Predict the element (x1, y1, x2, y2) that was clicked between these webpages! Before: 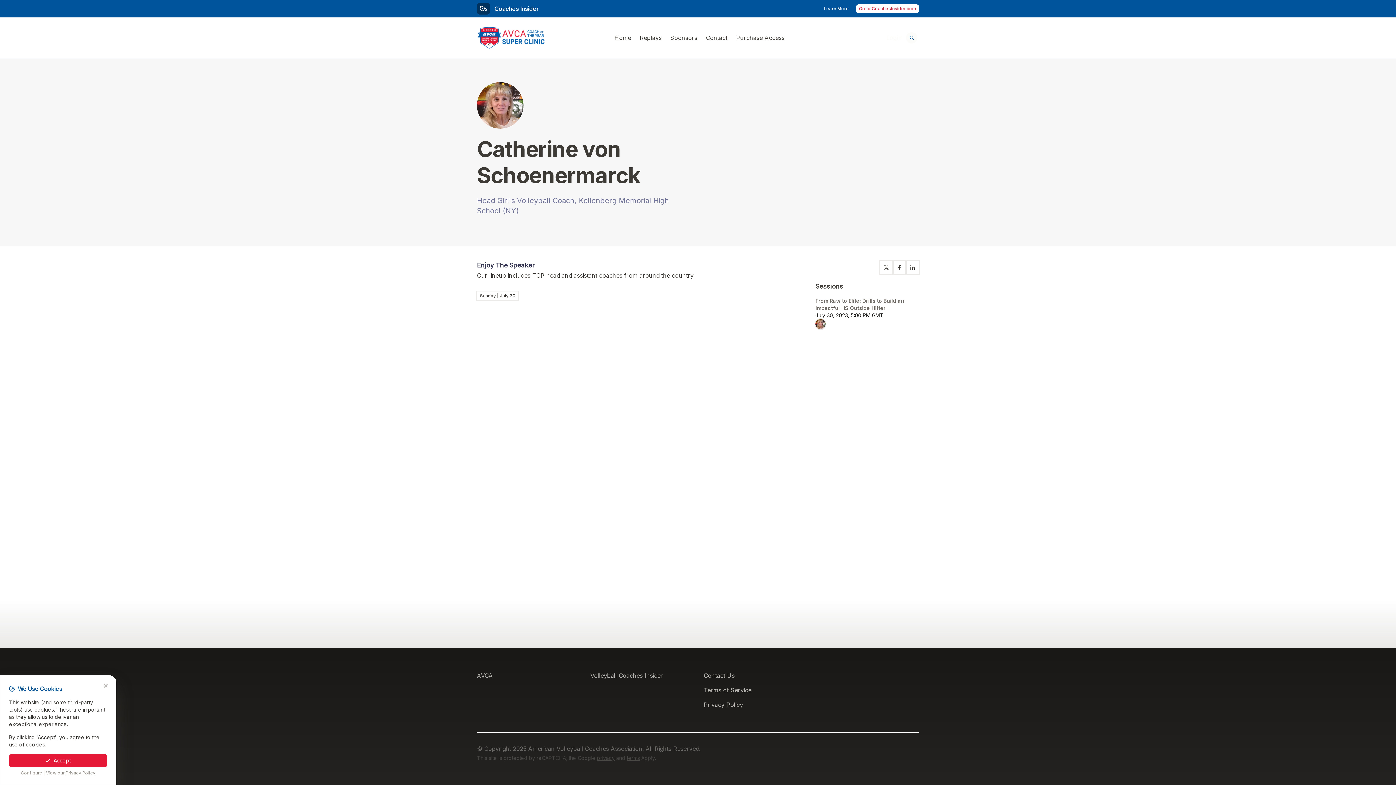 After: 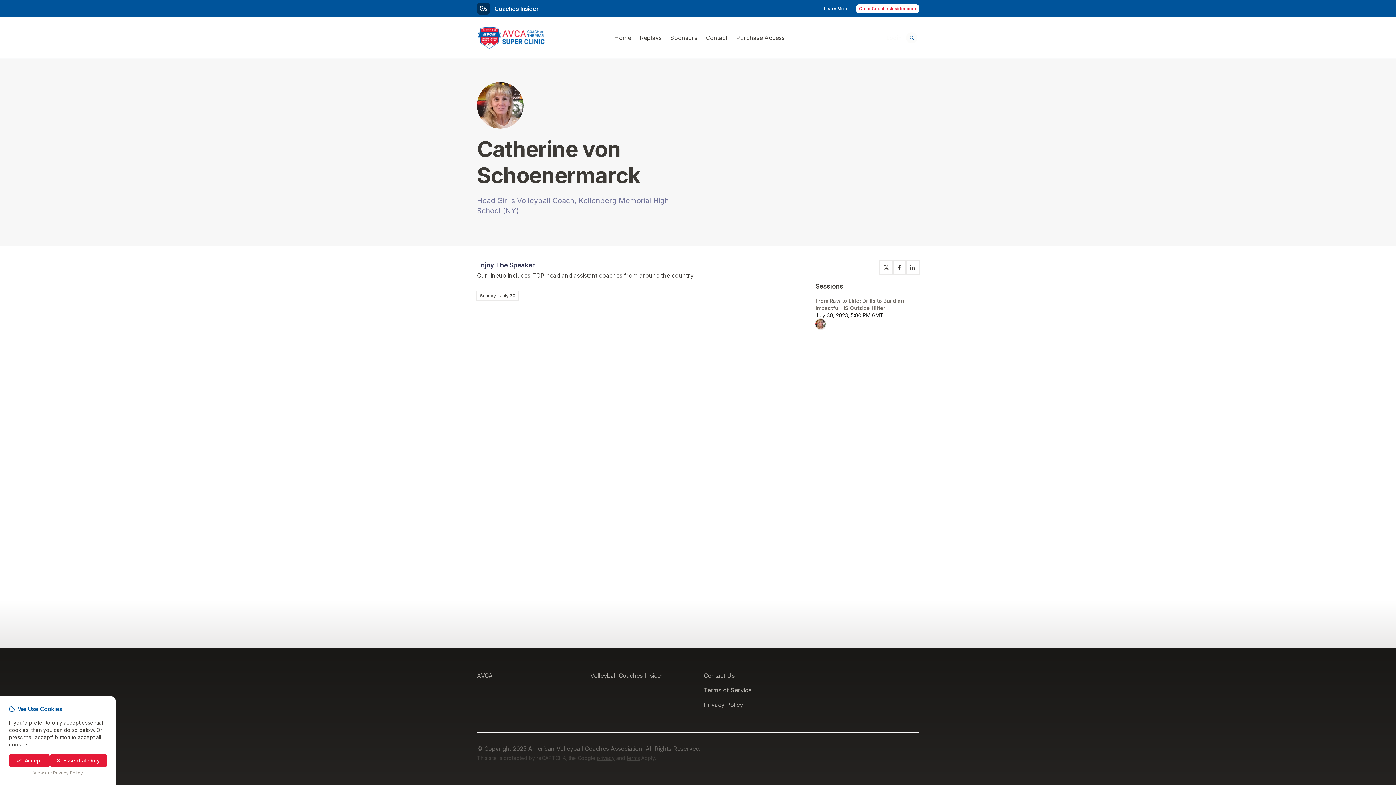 Action: bbox: (20, 770, 43, 776) label: Configure Cookies